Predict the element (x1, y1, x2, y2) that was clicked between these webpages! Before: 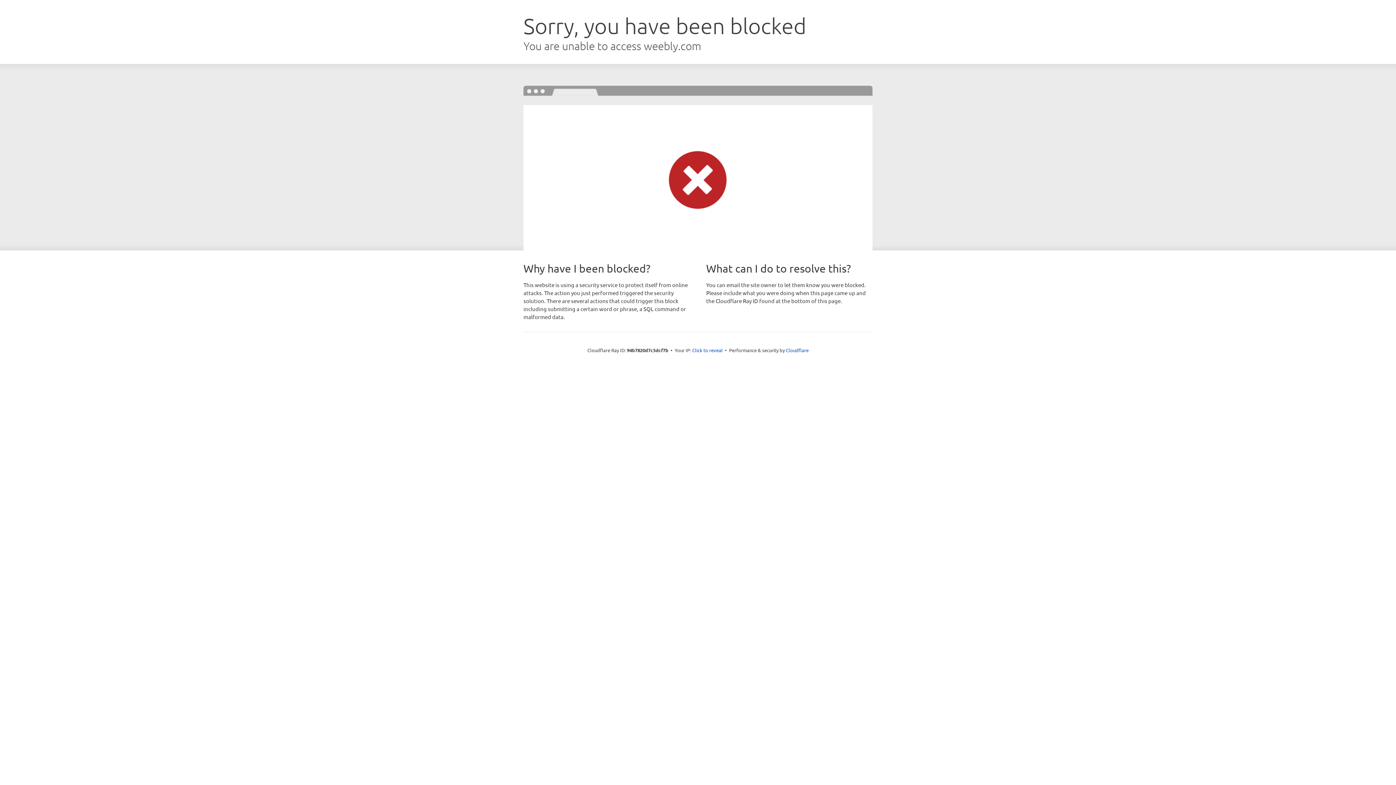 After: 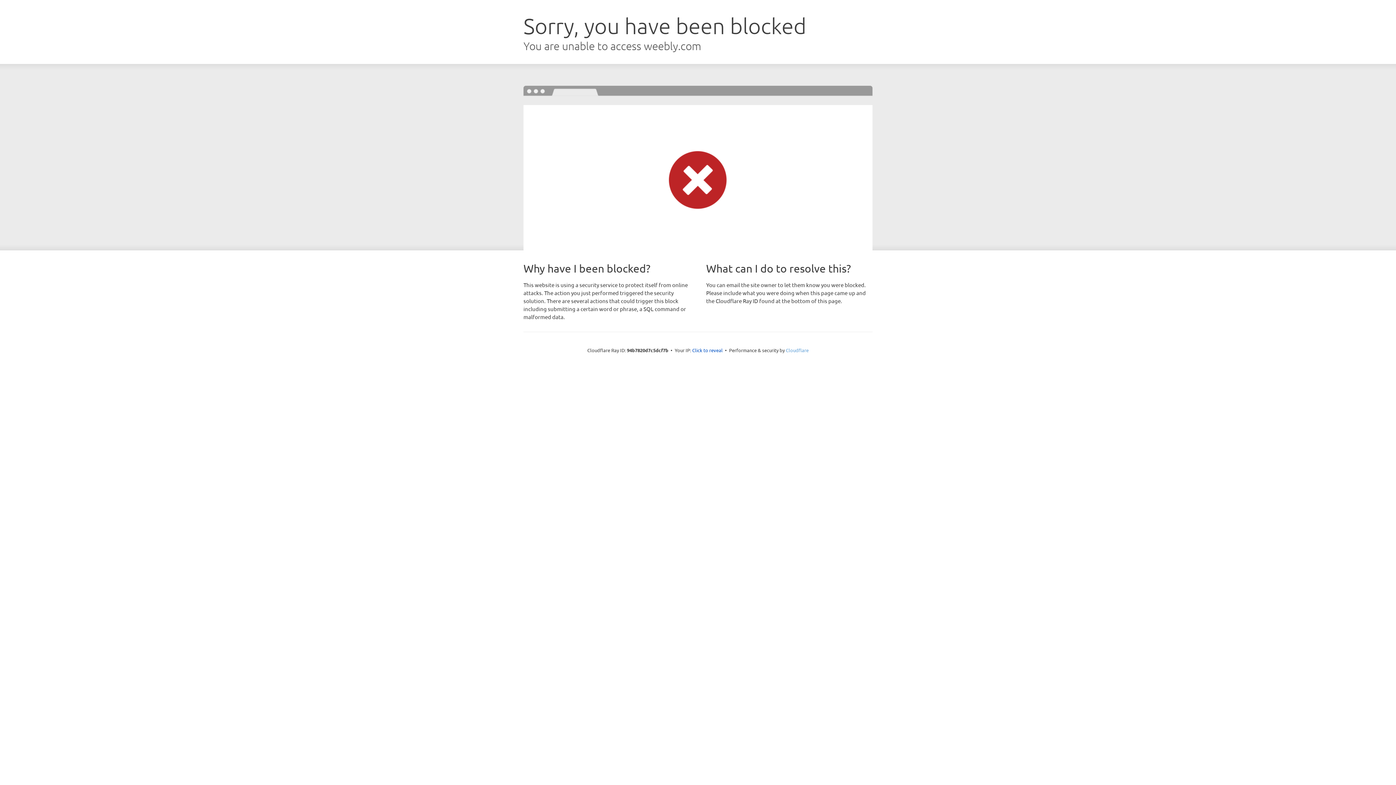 Action: label: Cloudflare bbox: (786, 347, 808, 353)